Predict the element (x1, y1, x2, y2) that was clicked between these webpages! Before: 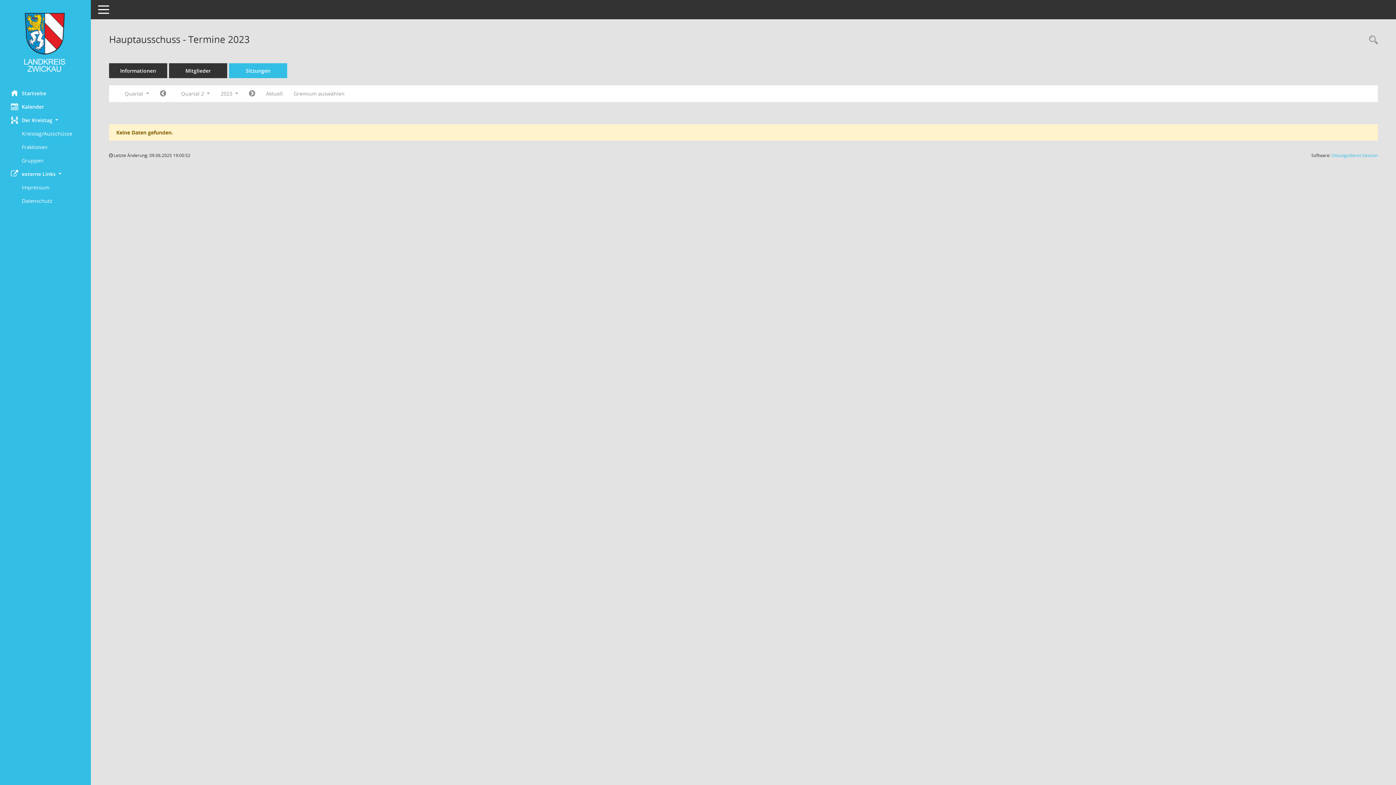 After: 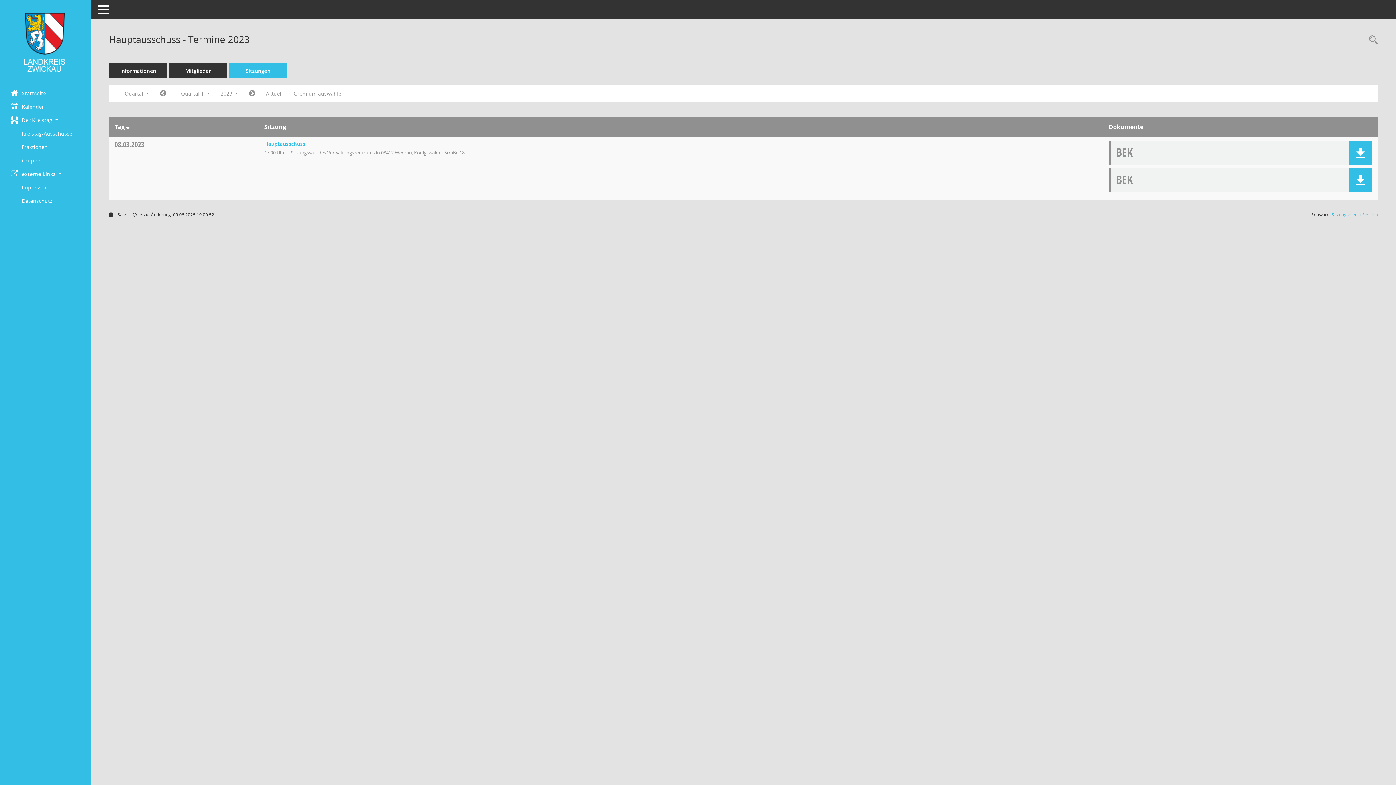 Action: bbox: (154, 87, 171, 100) label: Jahr: 2023 Monat: 1